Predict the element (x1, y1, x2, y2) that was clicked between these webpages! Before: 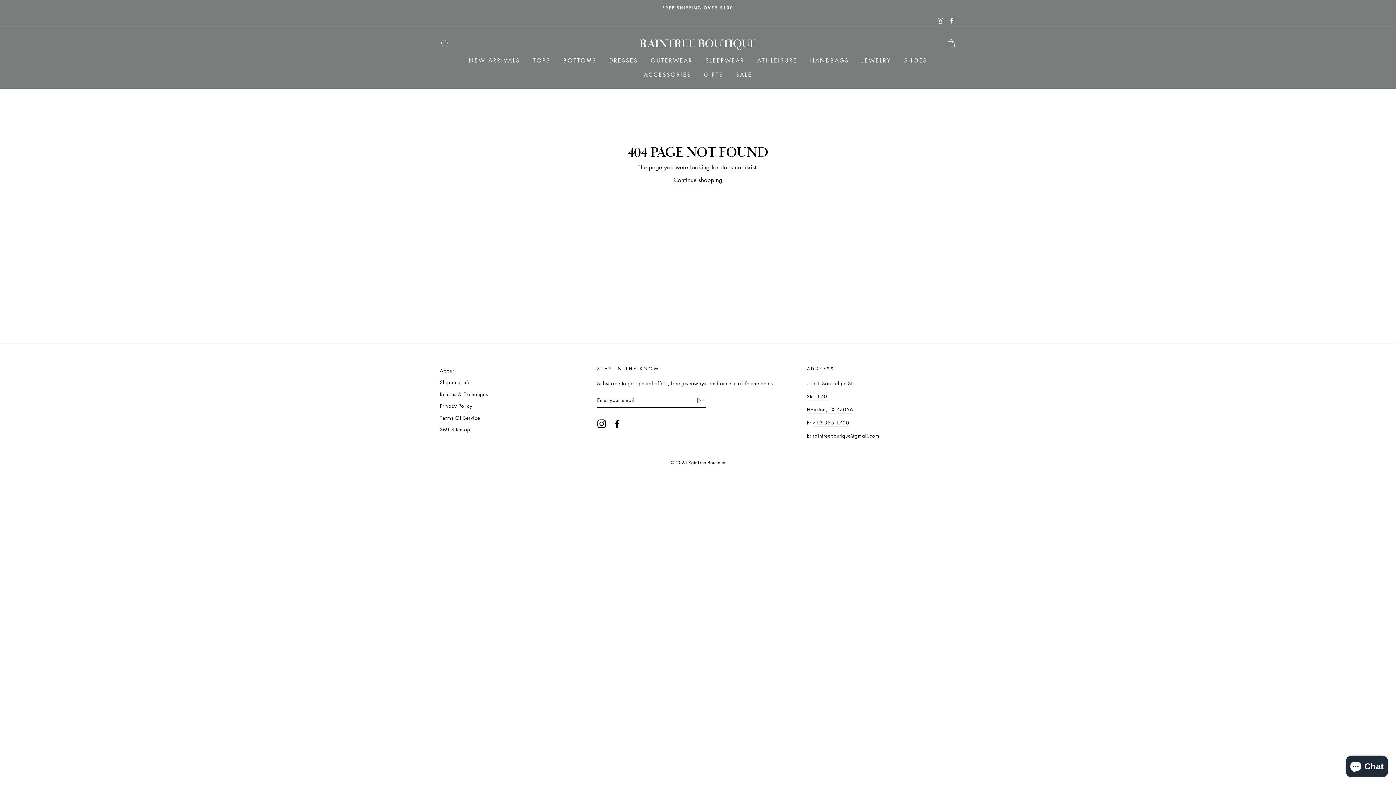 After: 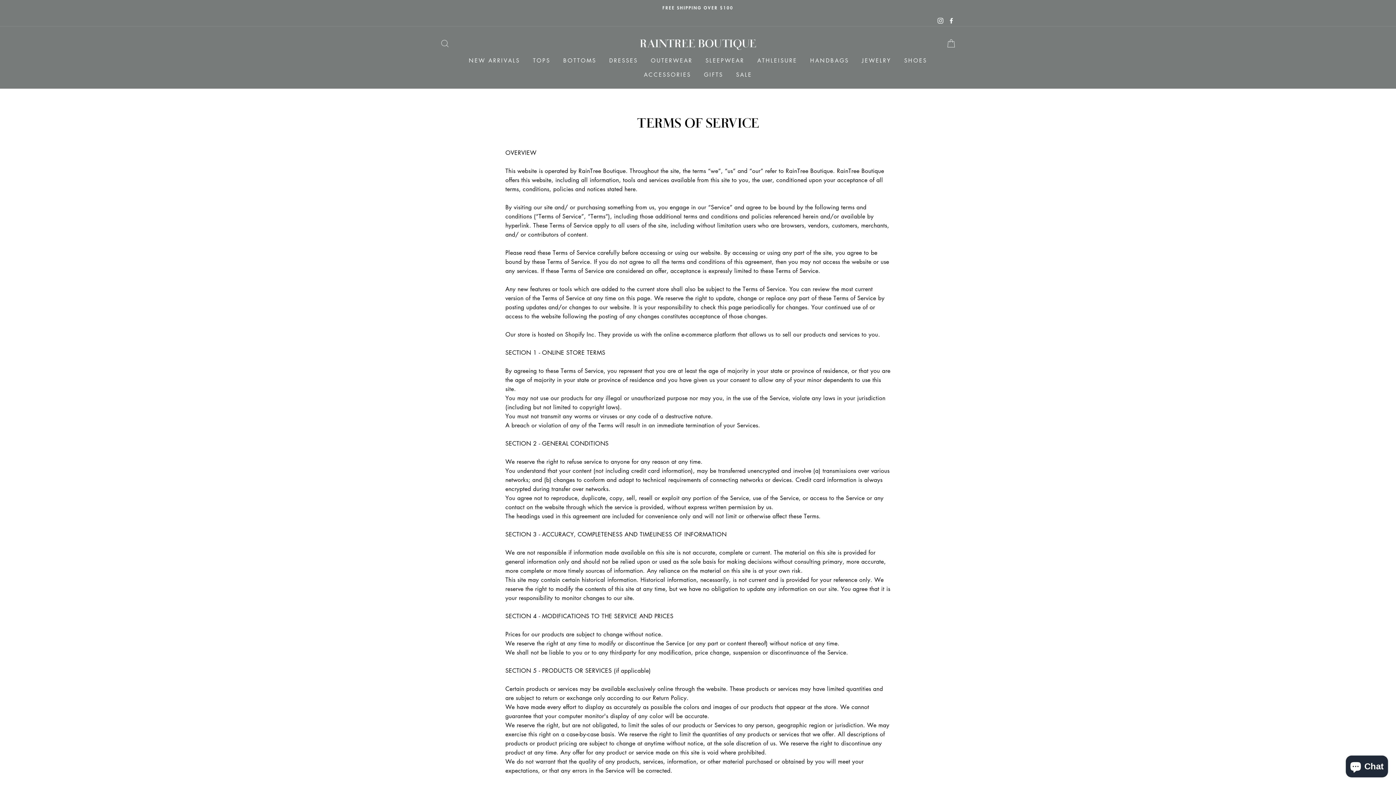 Action: label: Terms Of Service bbox: (440, 412, 480, 423)